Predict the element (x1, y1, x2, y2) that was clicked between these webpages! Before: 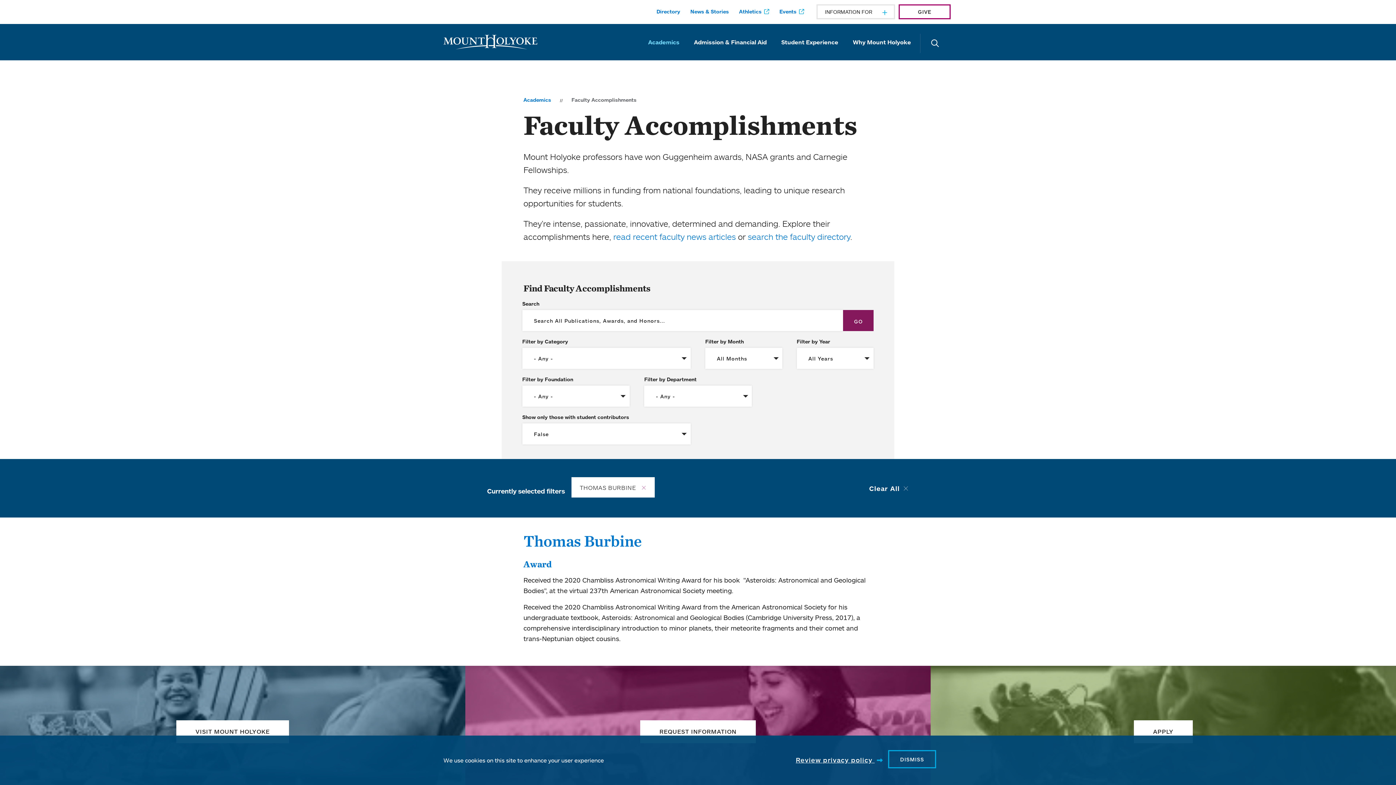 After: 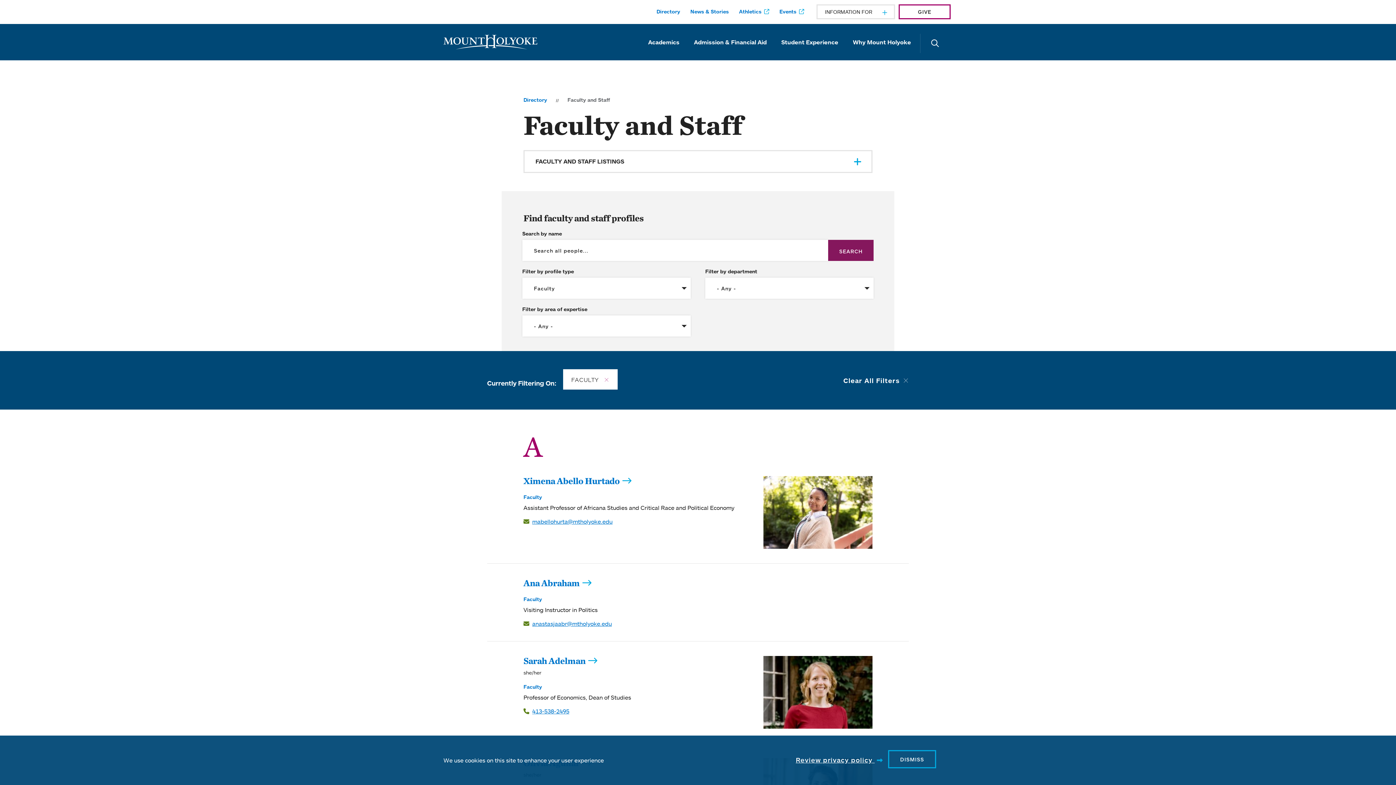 Action: bbox: (747, 231, 850, 241) label: search the faculty directory